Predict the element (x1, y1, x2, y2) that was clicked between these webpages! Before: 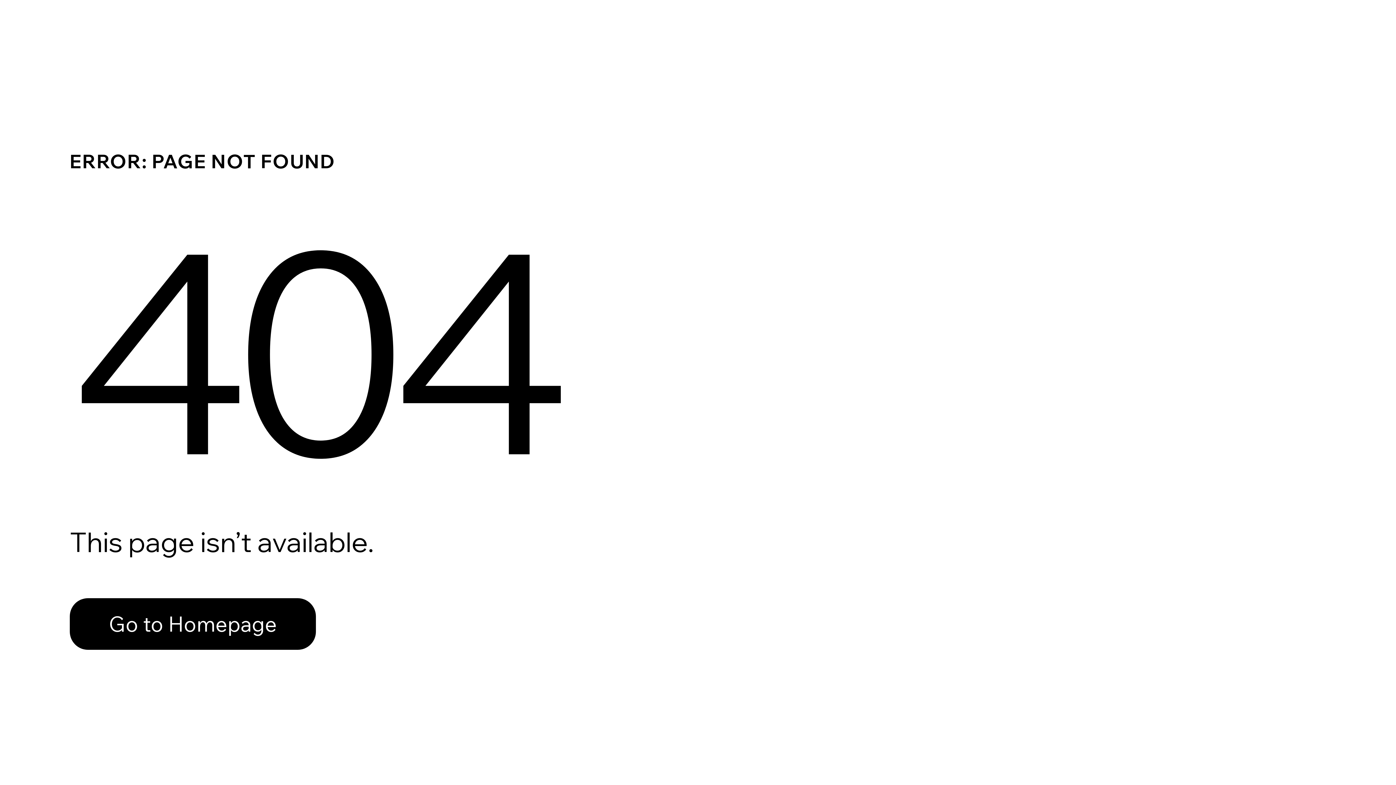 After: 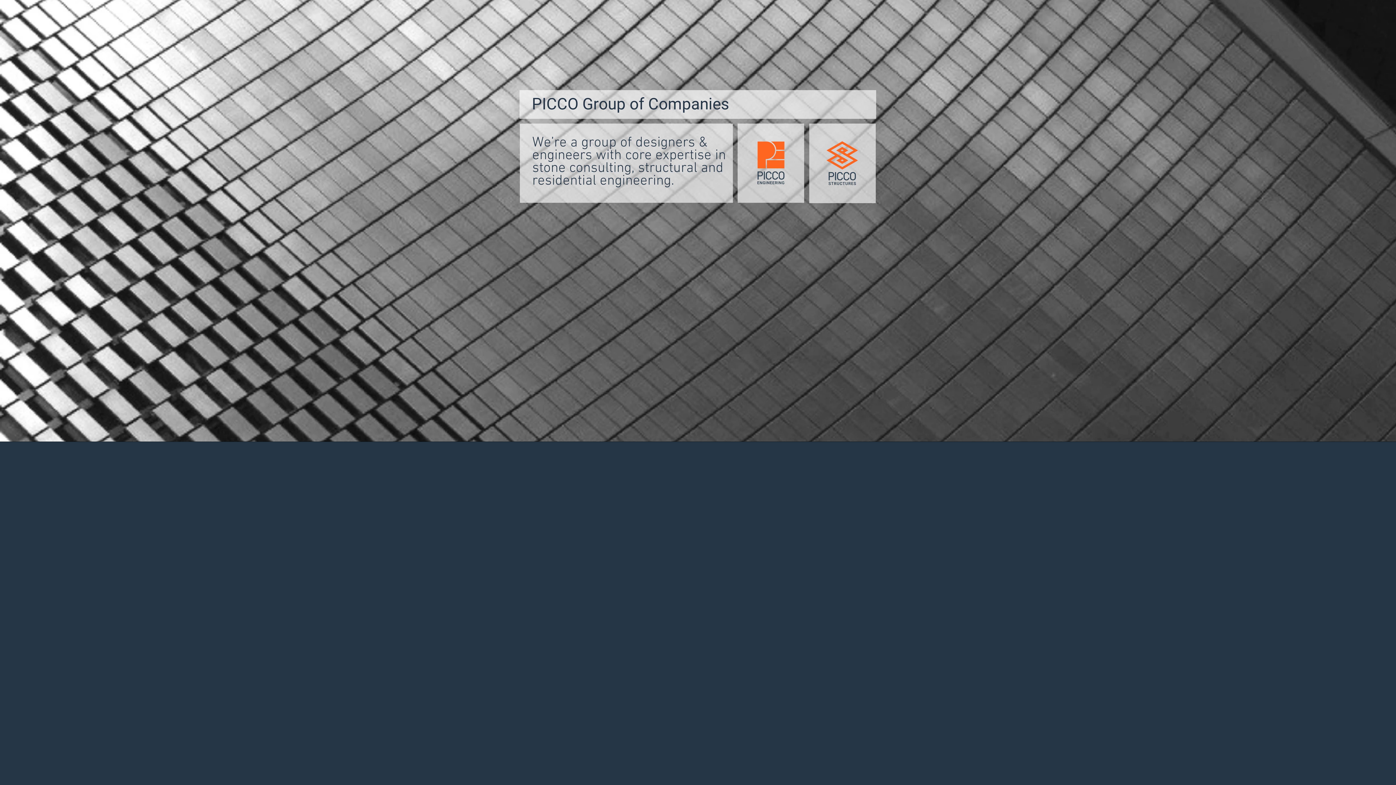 Action: label: Go to Homepage bbox: (69, 582, 768, 659)